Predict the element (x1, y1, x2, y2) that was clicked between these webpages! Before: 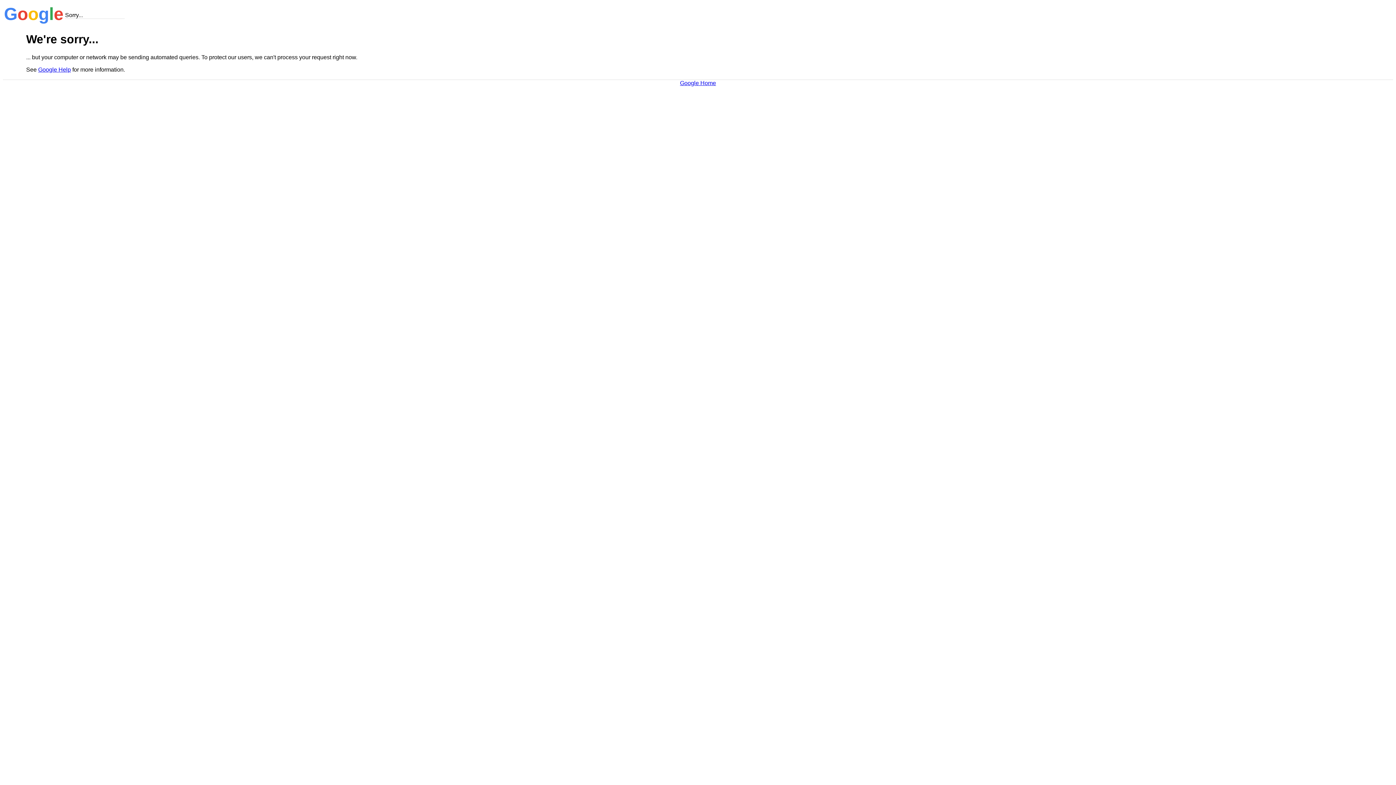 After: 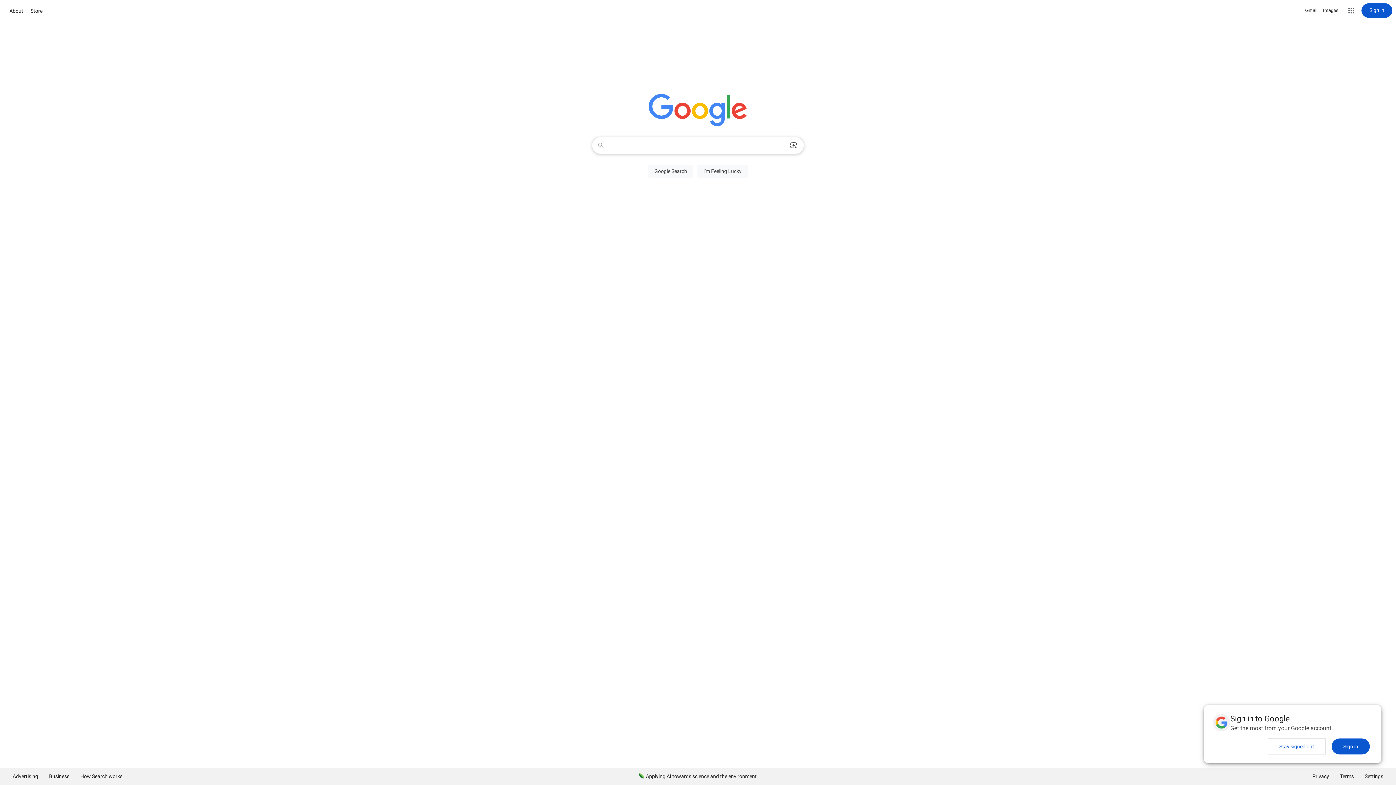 Action: bbox: (680, 79, 716, 86) label: Google Home